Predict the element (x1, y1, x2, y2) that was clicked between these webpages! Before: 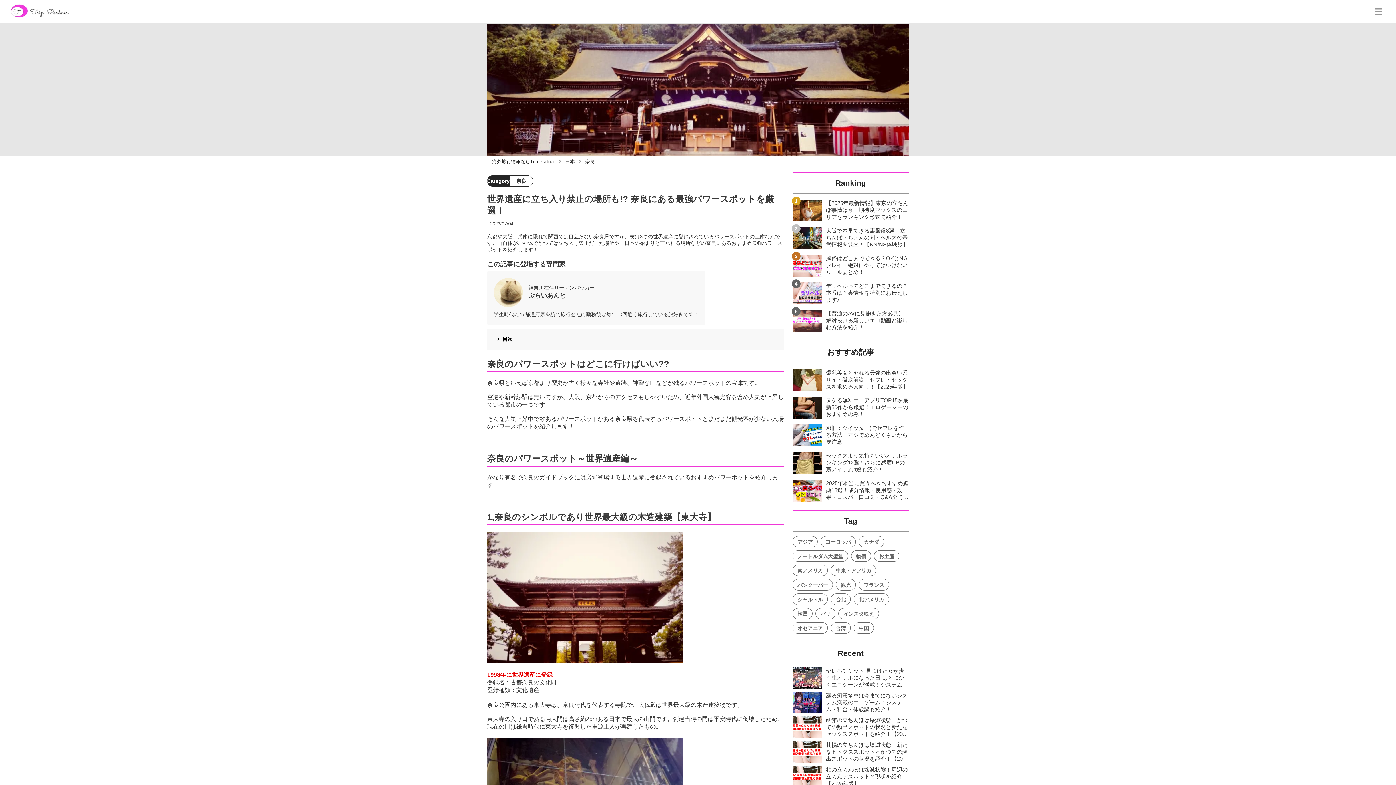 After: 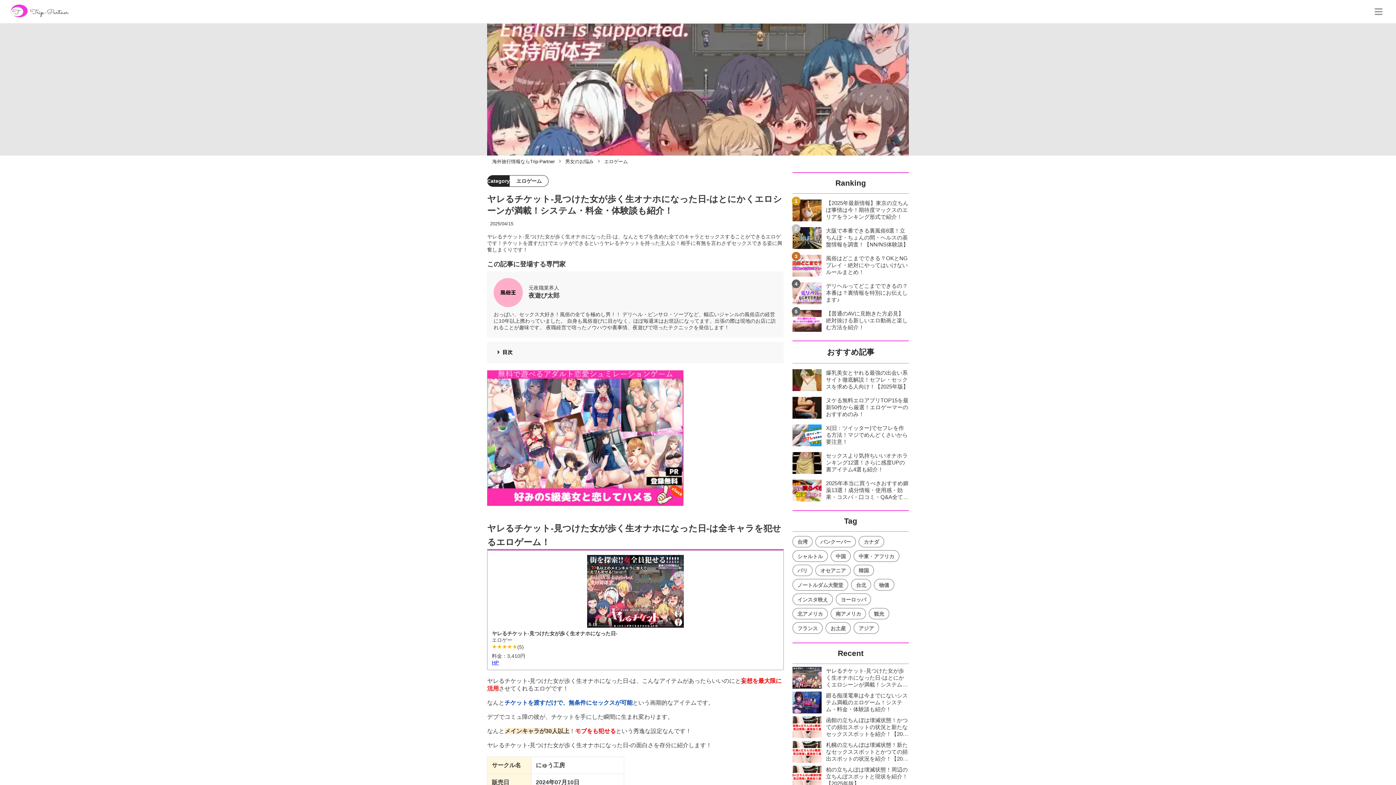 Action: bbox: (792, 667, 909, 689) label: ヤレるチケット-見つけた女が歩く生オナホになった日-はとにかくエロシーンが満載！システム・料金・体験談も紹介！